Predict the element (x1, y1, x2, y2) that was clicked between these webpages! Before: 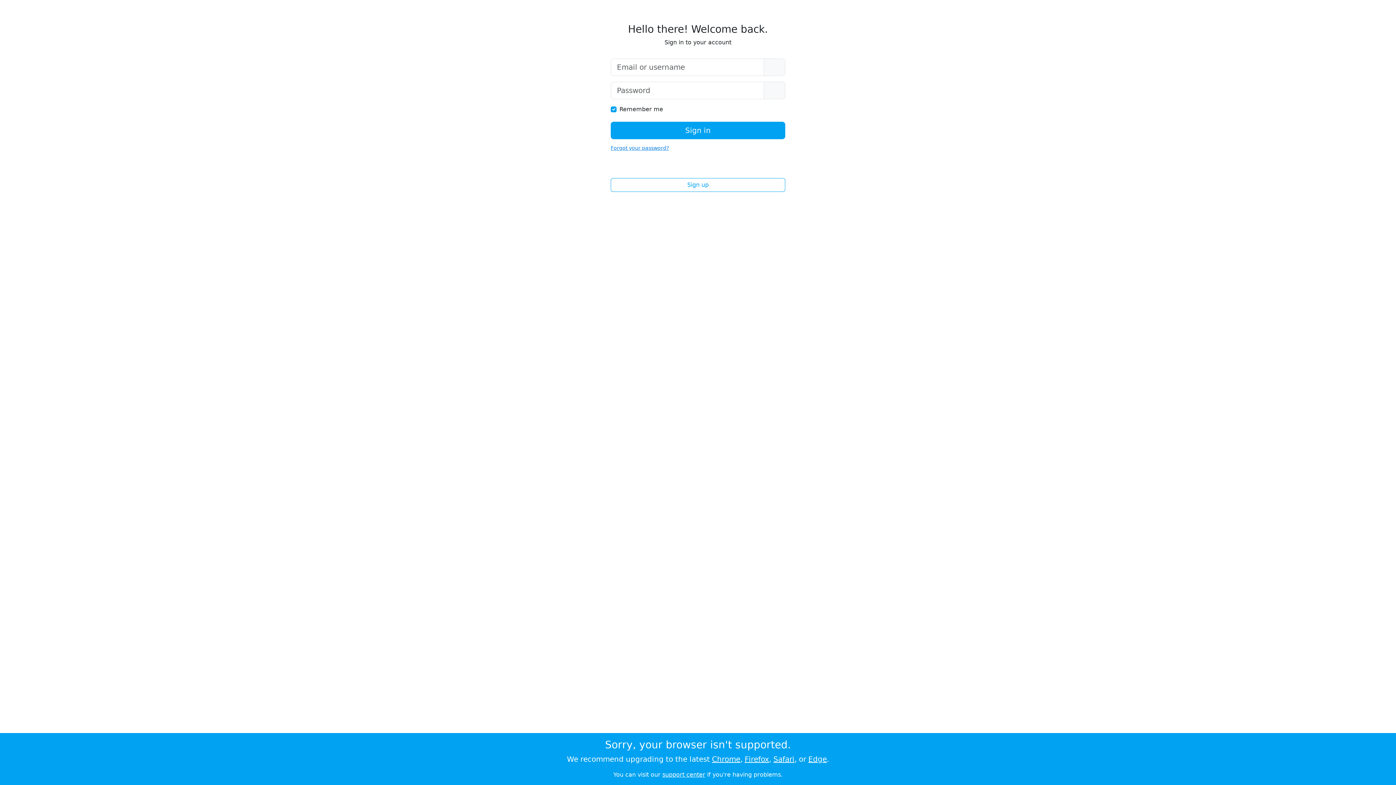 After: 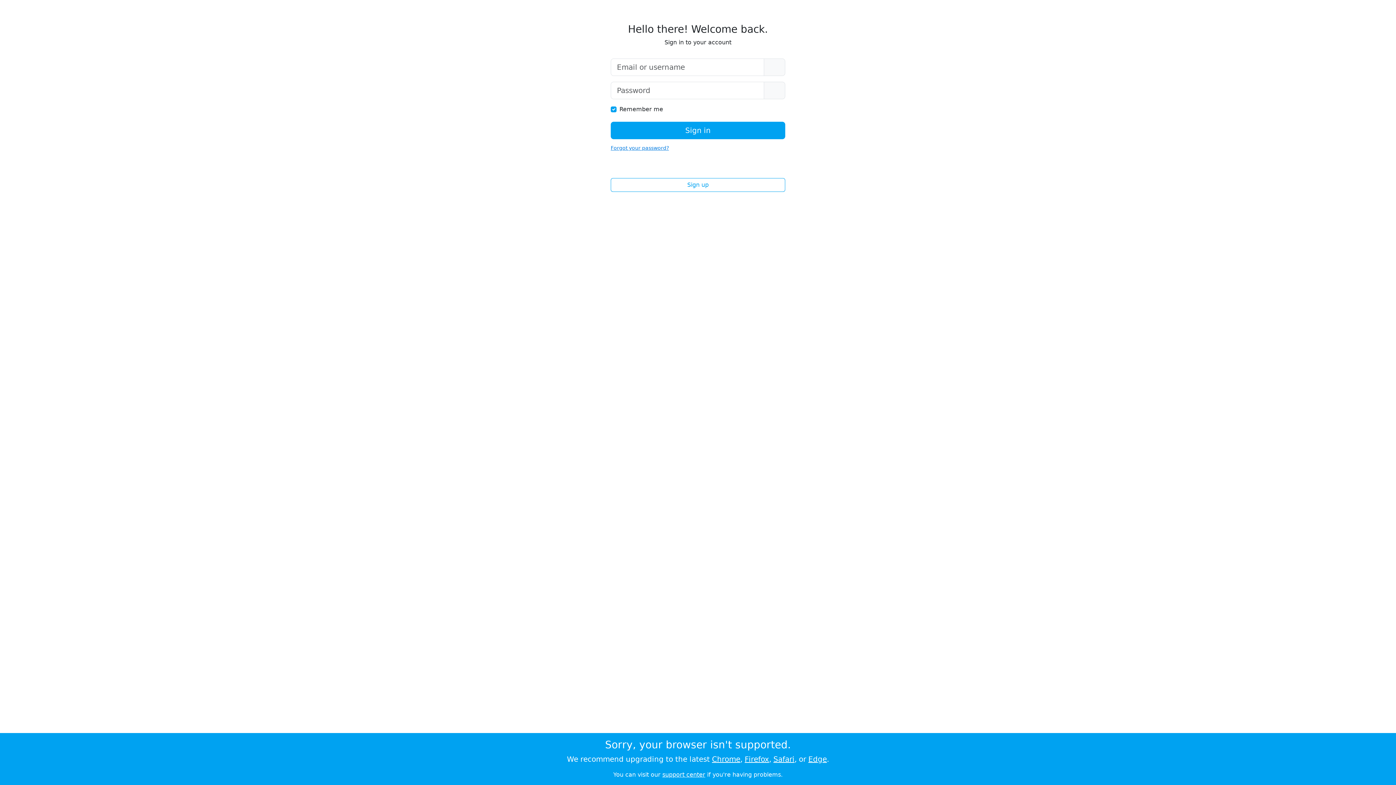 Action: bbox: (712, 755, 740, 764) label: Chrome